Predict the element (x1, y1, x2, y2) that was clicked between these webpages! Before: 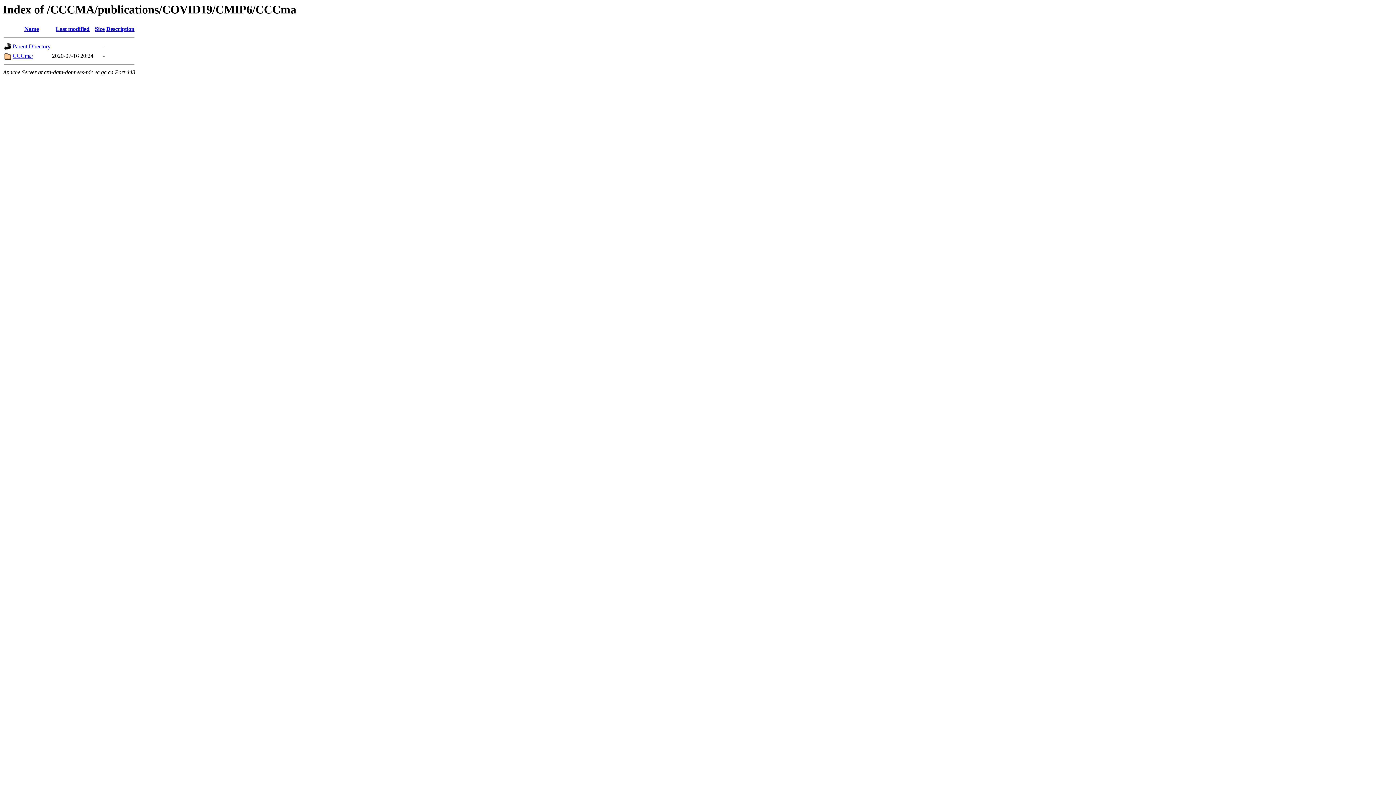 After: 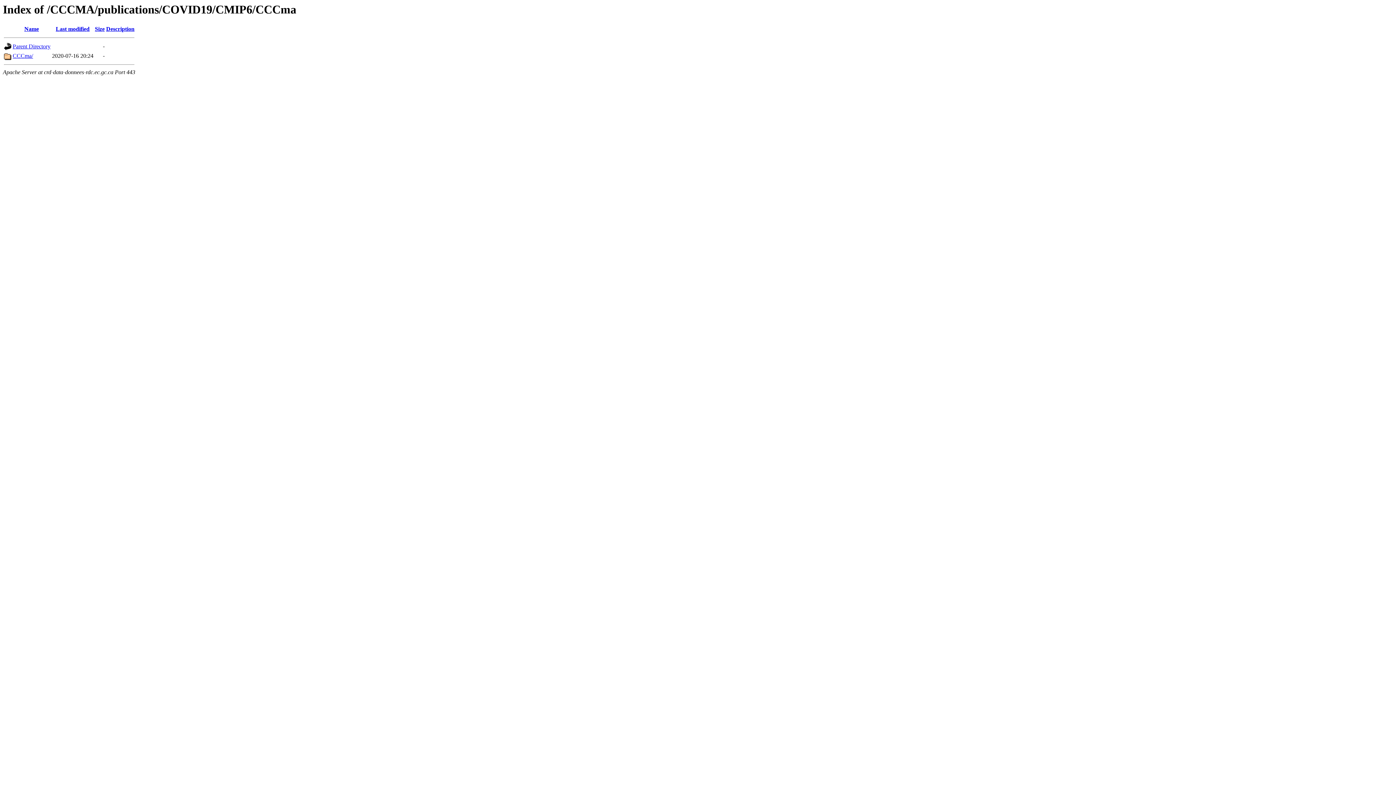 Action: label: Description bbox: (106, 25, 134, 32)